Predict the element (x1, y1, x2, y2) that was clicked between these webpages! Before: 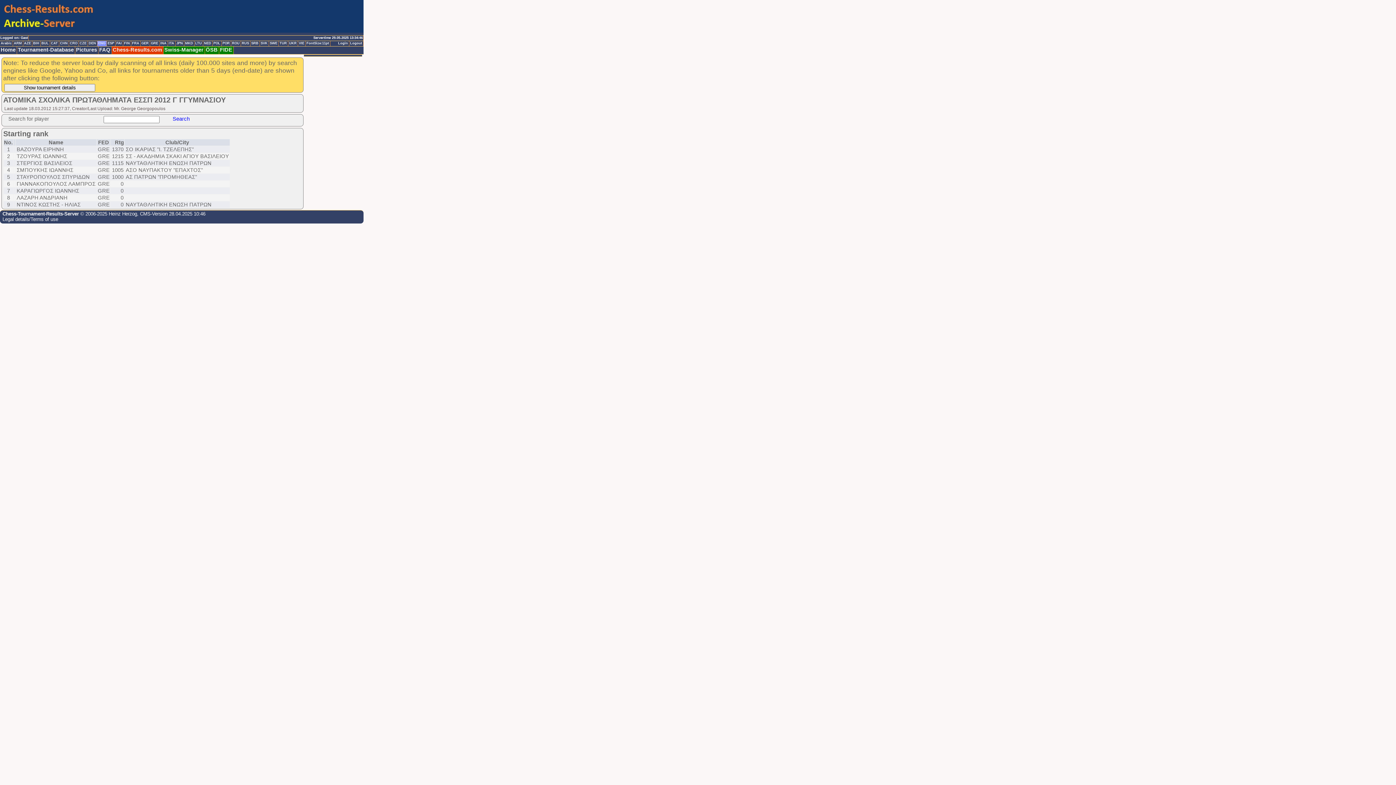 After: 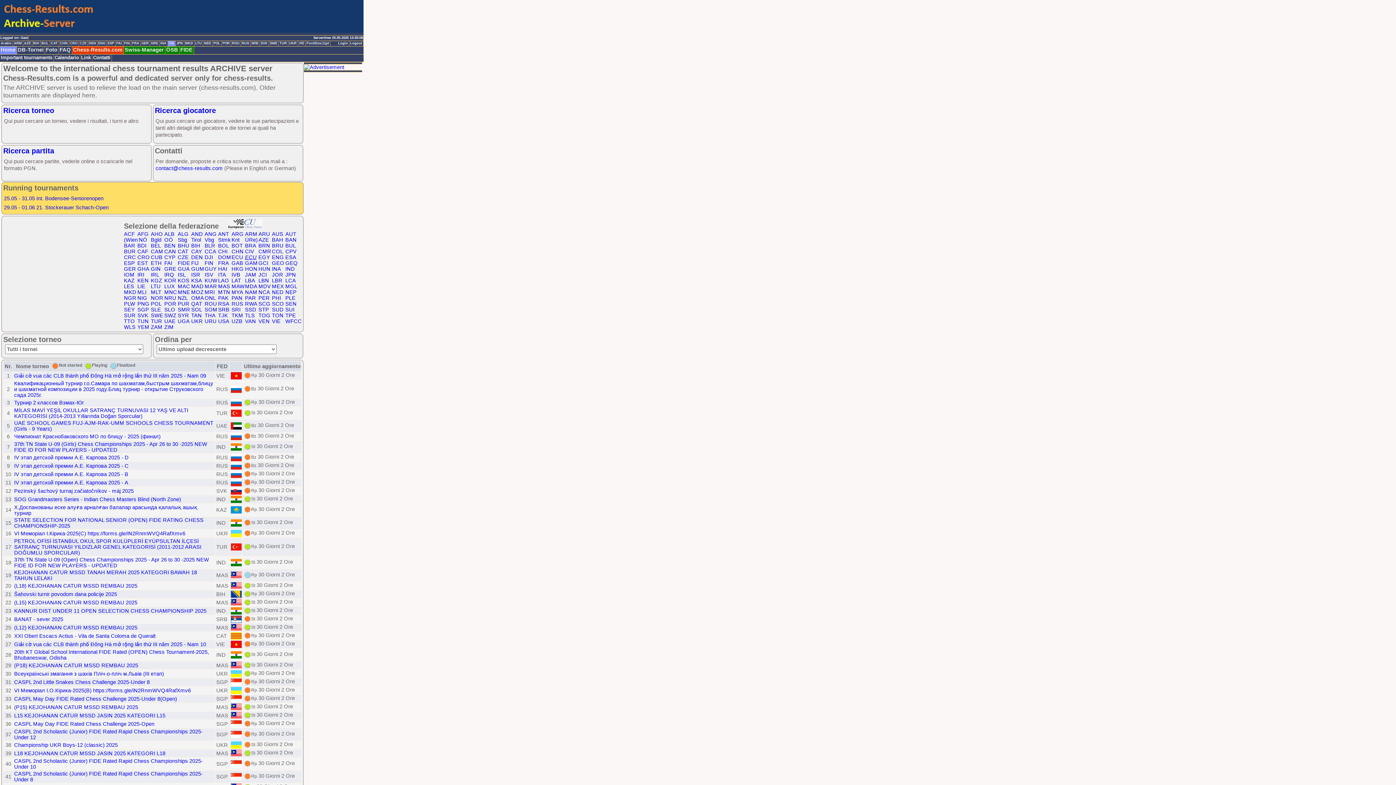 Action: label: ITA bbox: (168, 41, 175, 46)